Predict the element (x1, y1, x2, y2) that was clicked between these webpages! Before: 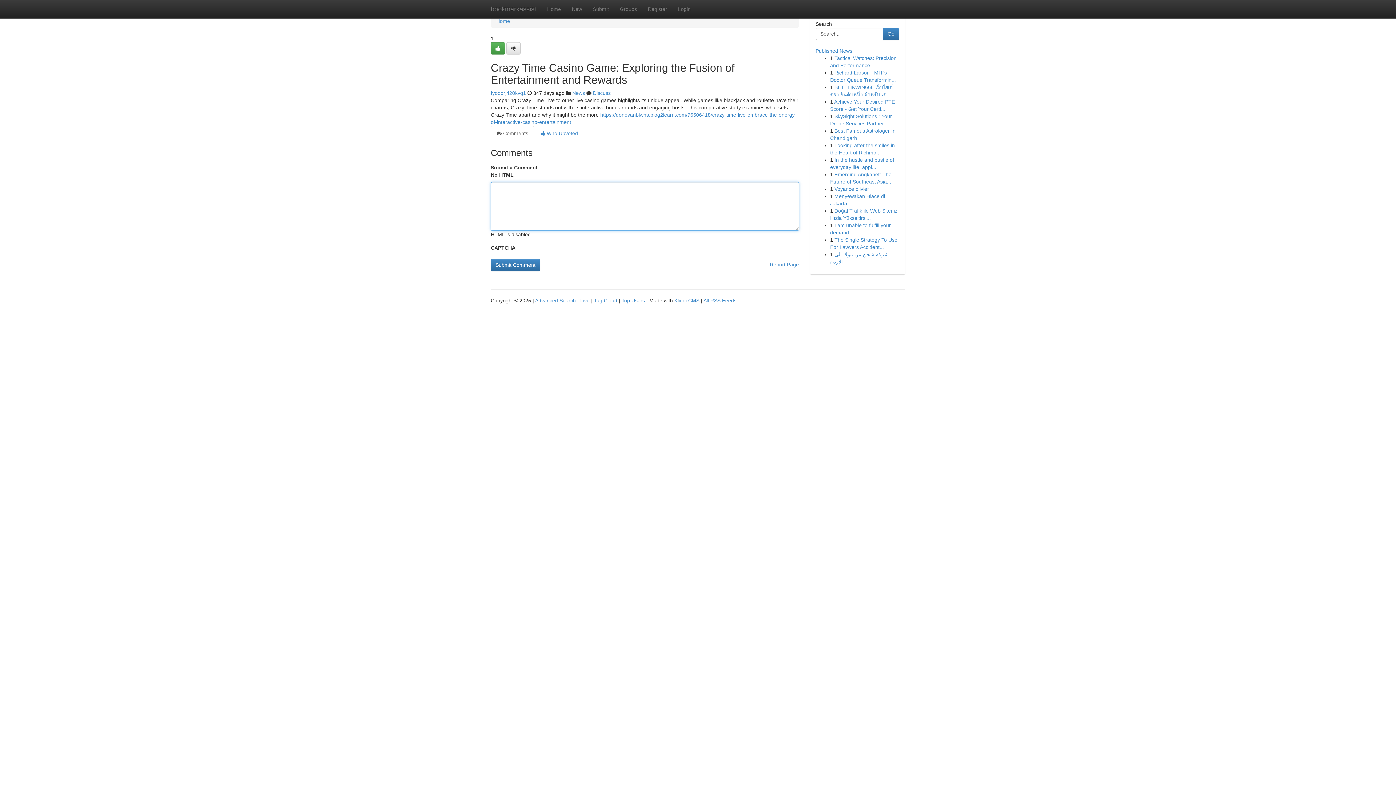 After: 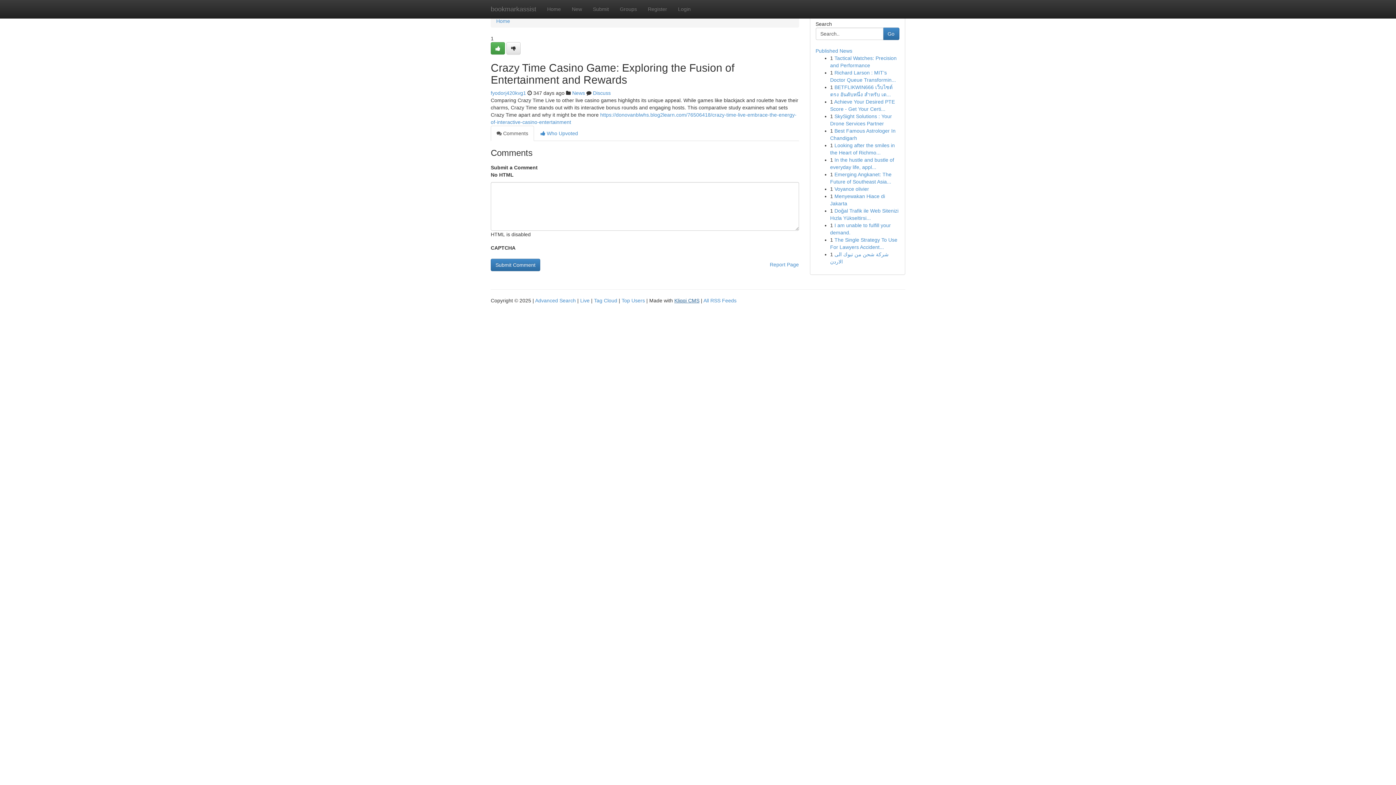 Action: label: Kliqqi CMS bbox: (674, 297, 699, 303)